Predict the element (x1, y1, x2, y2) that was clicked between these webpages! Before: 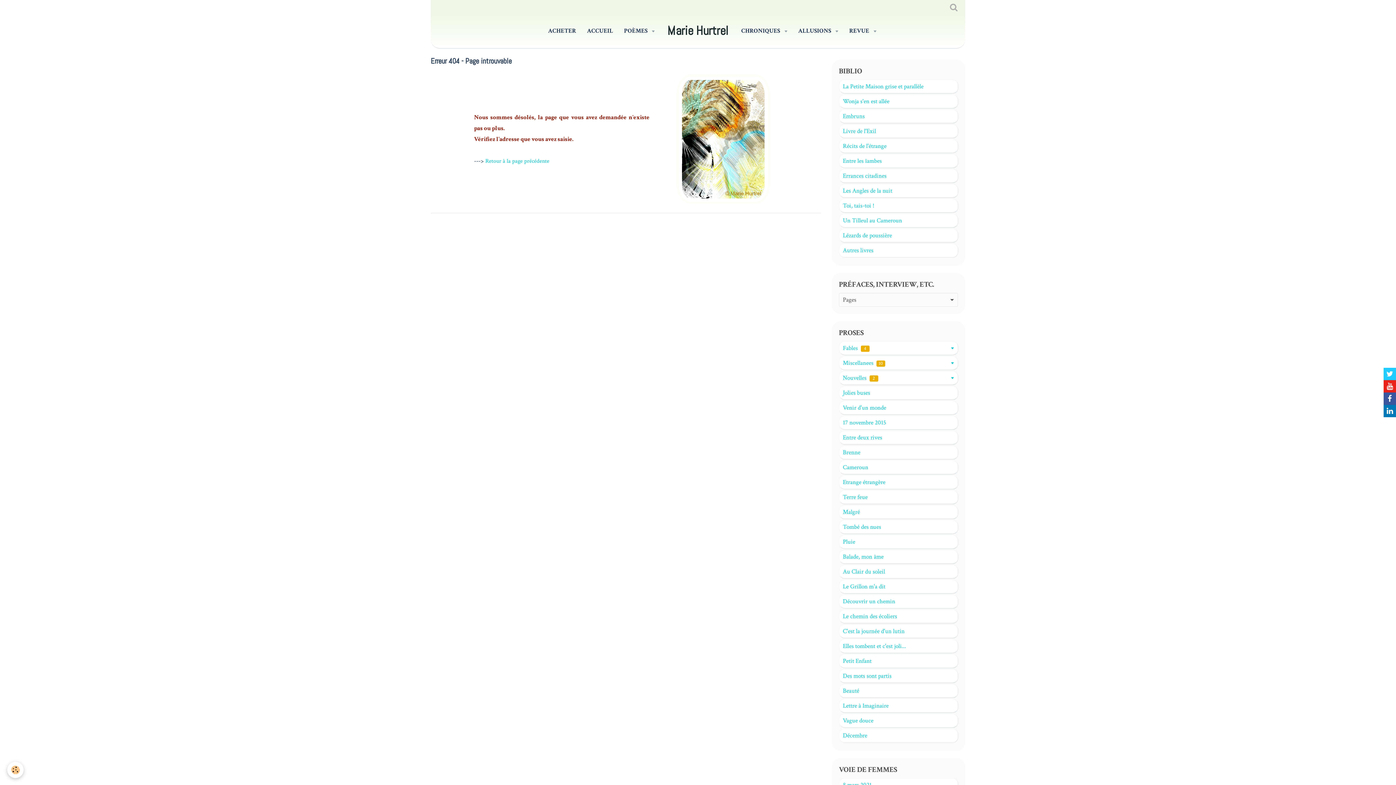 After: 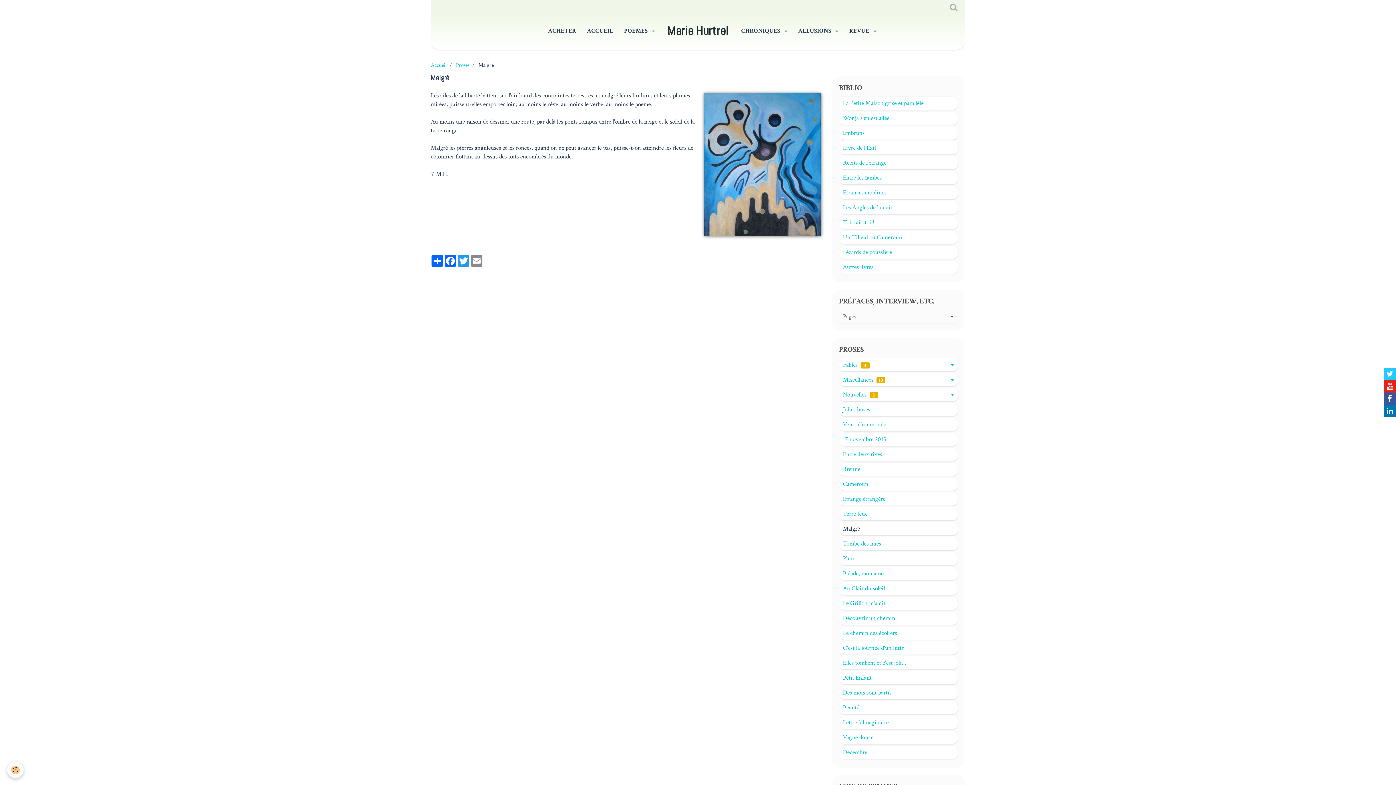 Action: label: Malgré bbox: (839, 505, 957, 518)